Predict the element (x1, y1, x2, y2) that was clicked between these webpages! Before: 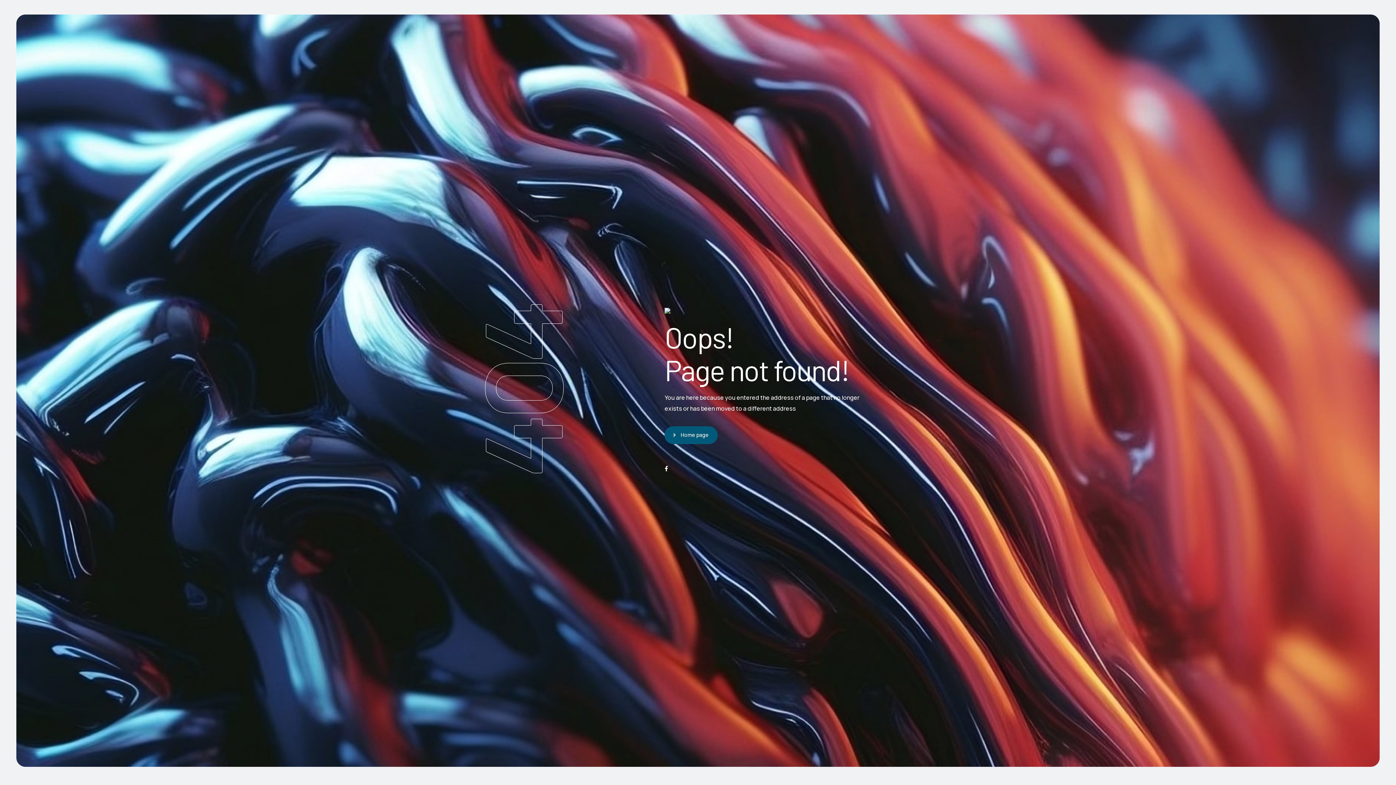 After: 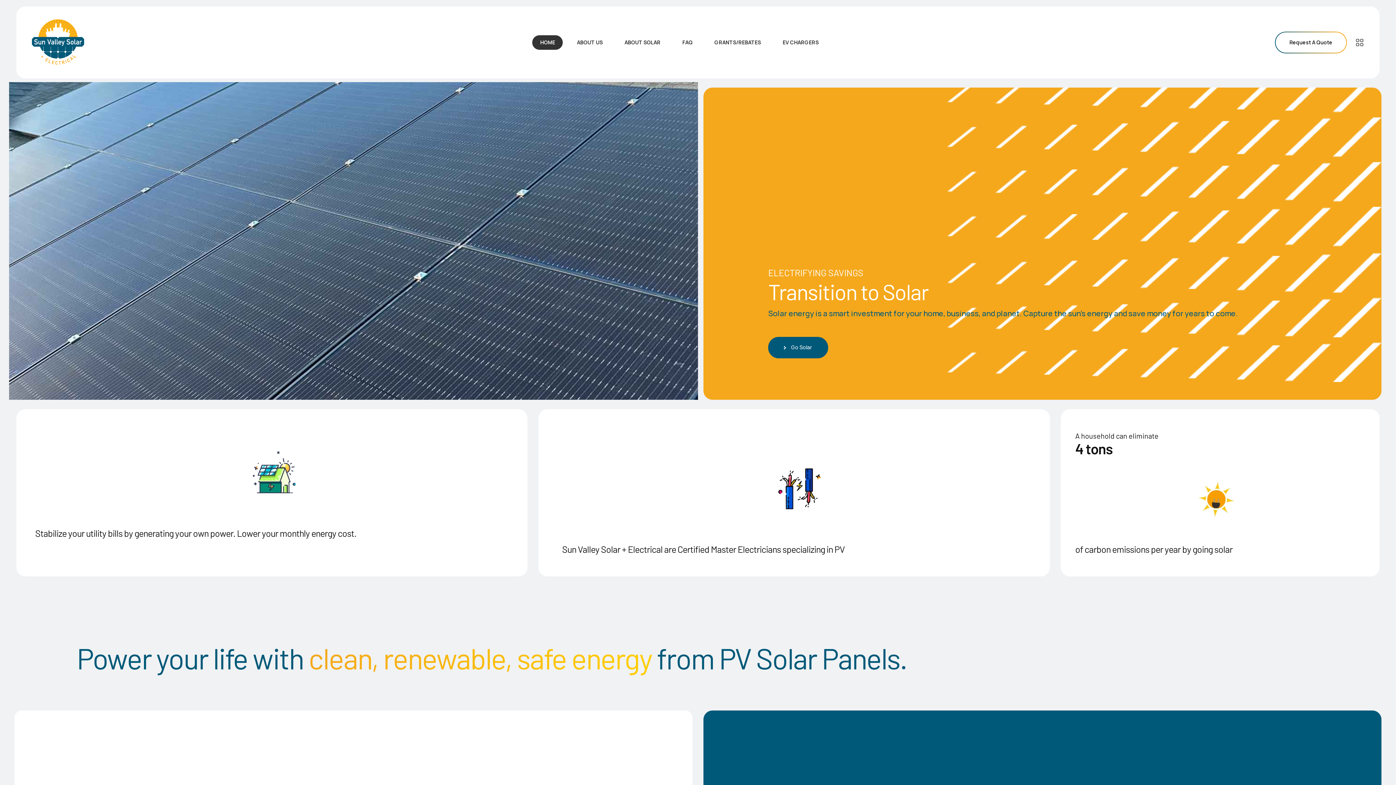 Action: bbox: (664, 307, 680, 313)